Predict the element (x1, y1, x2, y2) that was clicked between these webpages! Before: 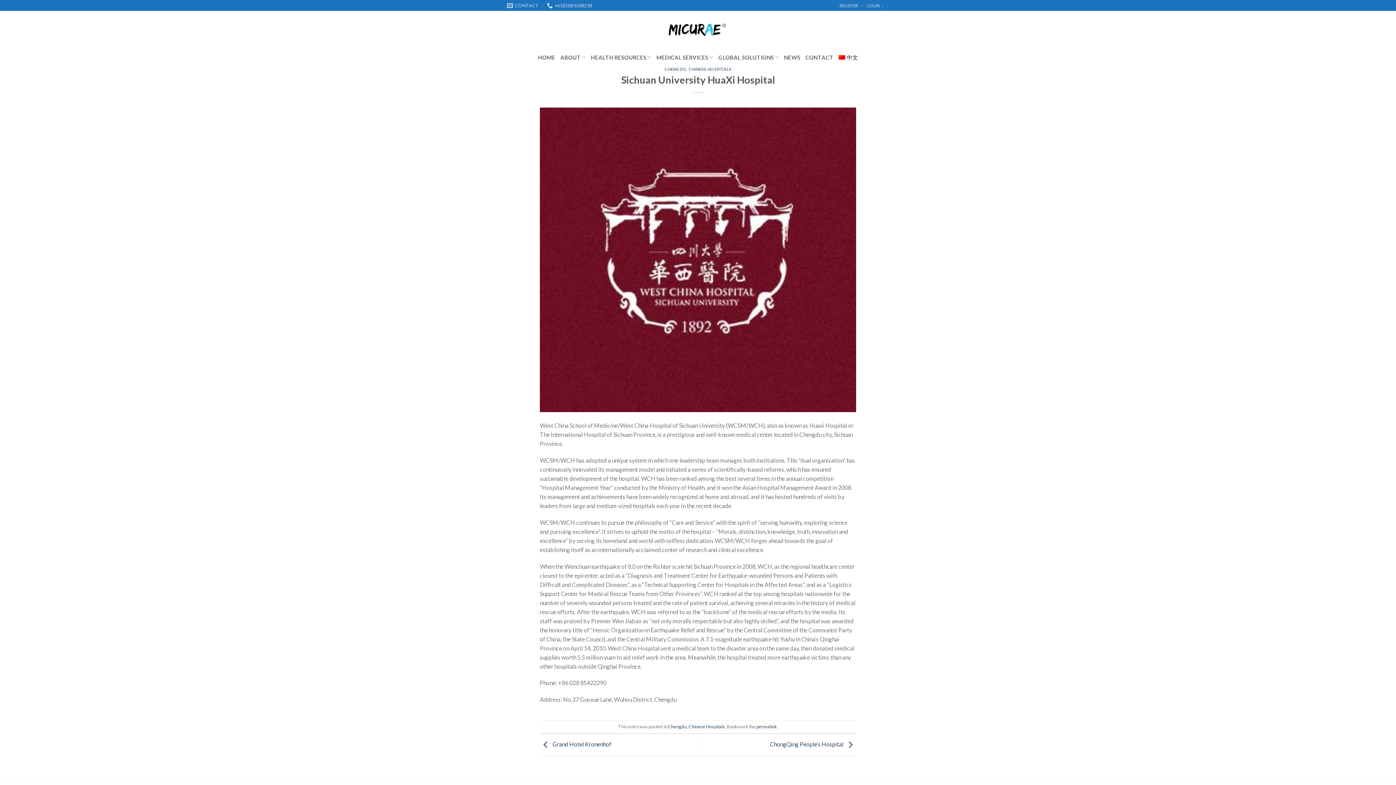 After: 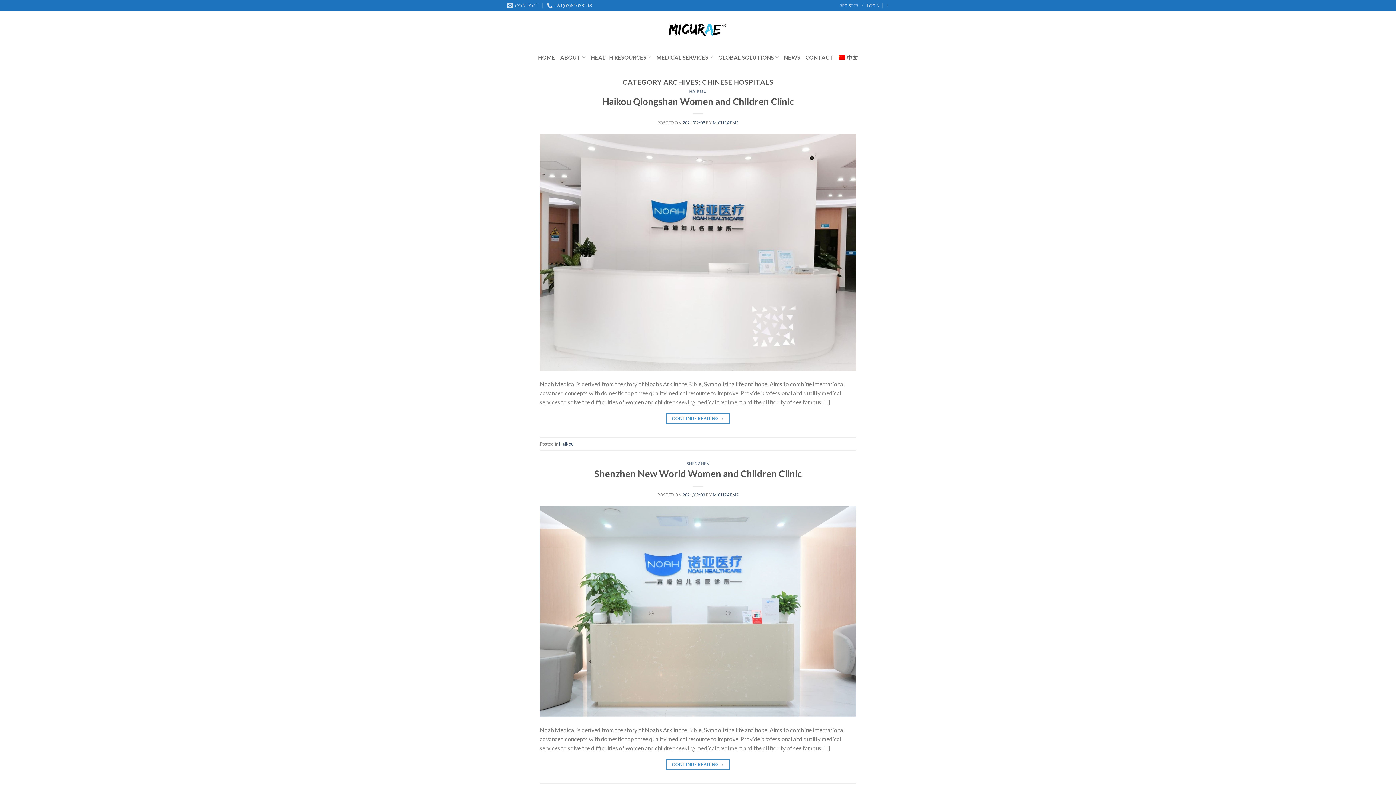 Action: label: CHINESE HOSPITALS bbox: (688, 66, 731, 71)